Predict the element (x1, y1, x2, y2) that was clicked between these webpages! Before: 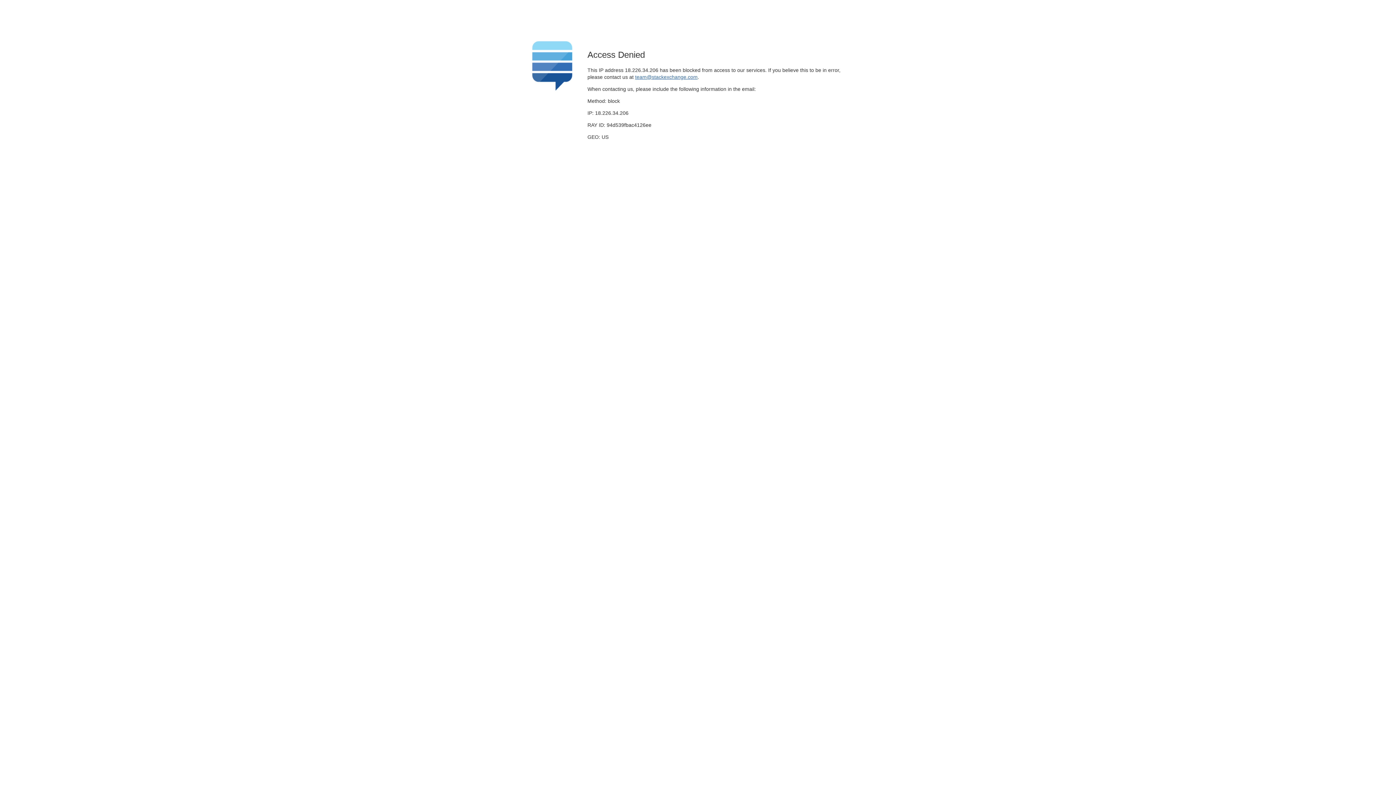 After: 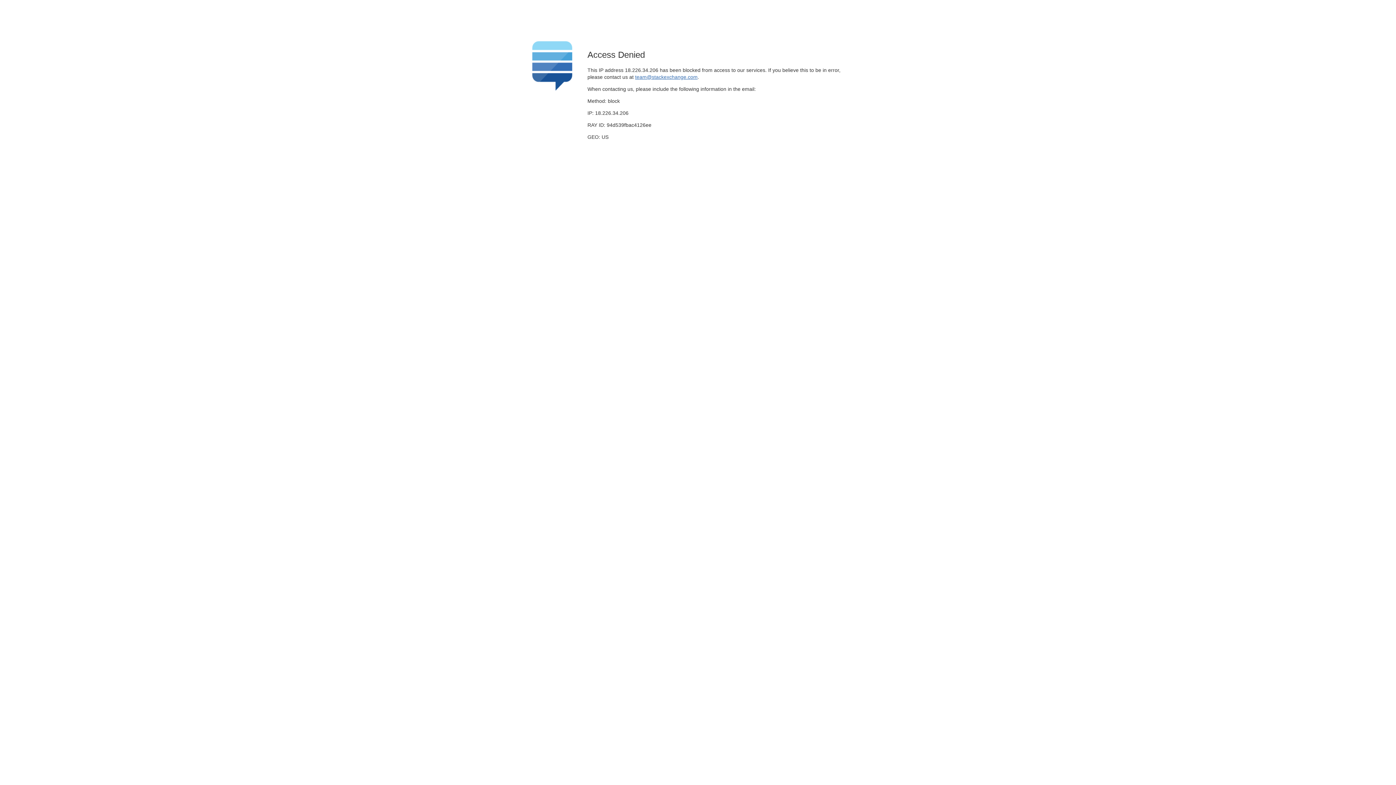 Action: bbox: (635, 74, 697, 79) label: team@stackexchange.com